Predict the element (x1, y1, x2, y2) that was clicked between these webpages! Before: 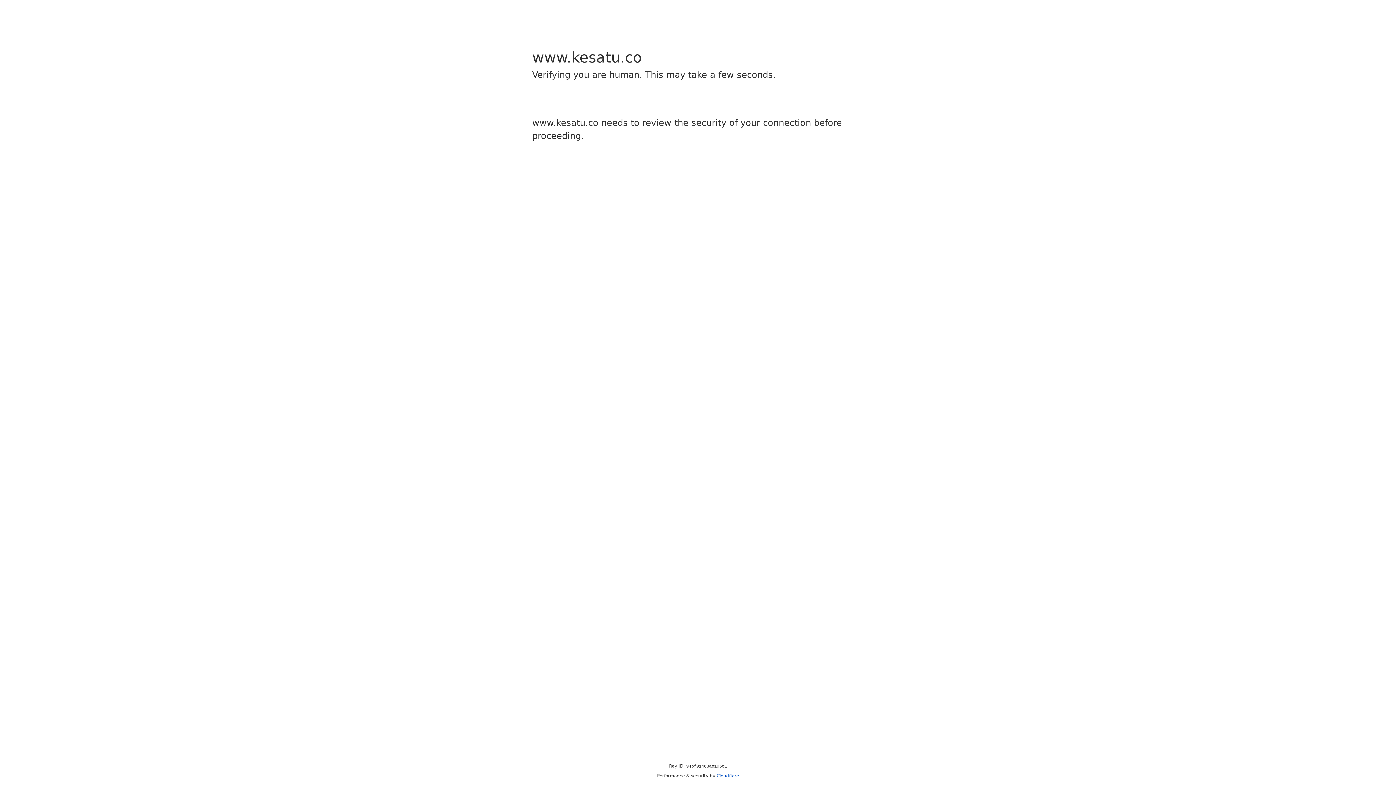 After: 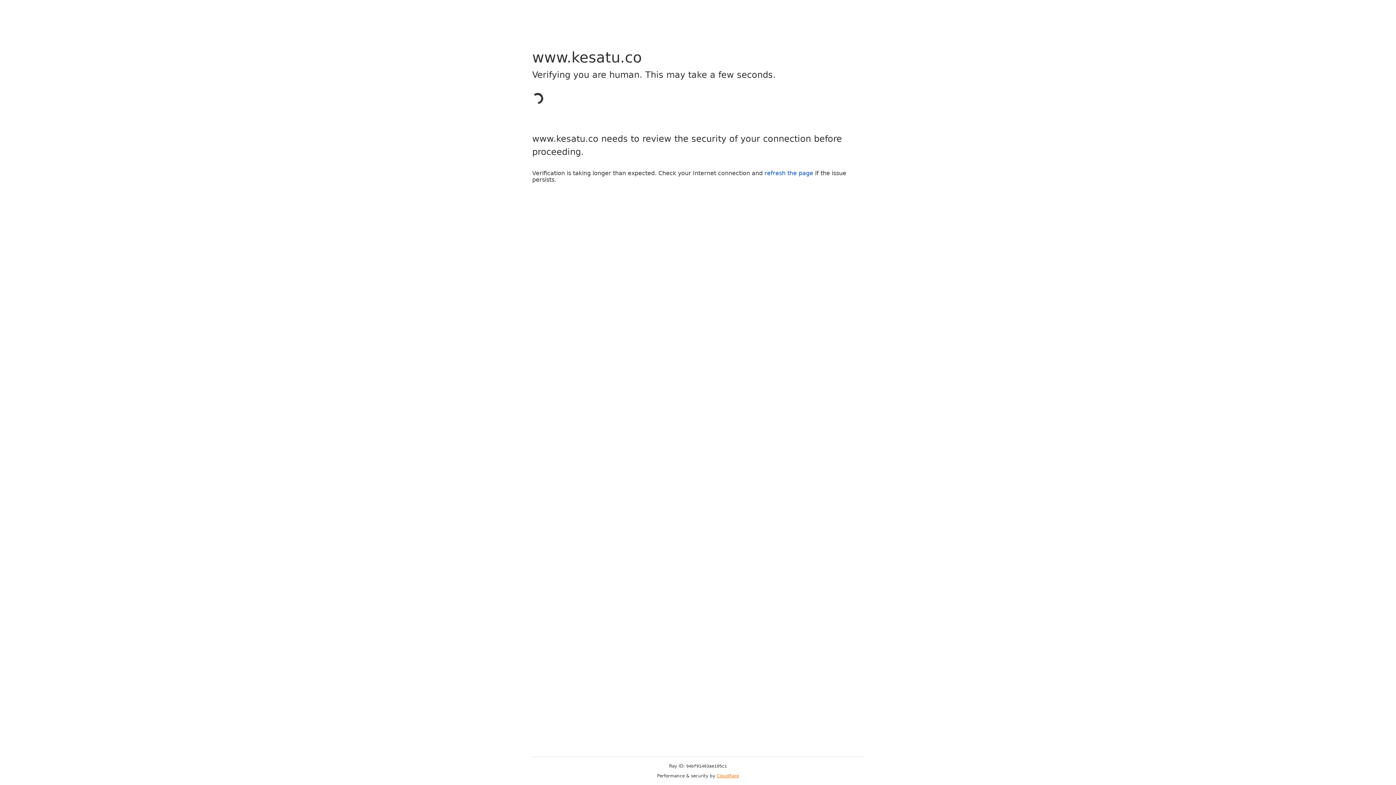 Action: bbox: (716, 773, 739, 778) label: Cloudflare